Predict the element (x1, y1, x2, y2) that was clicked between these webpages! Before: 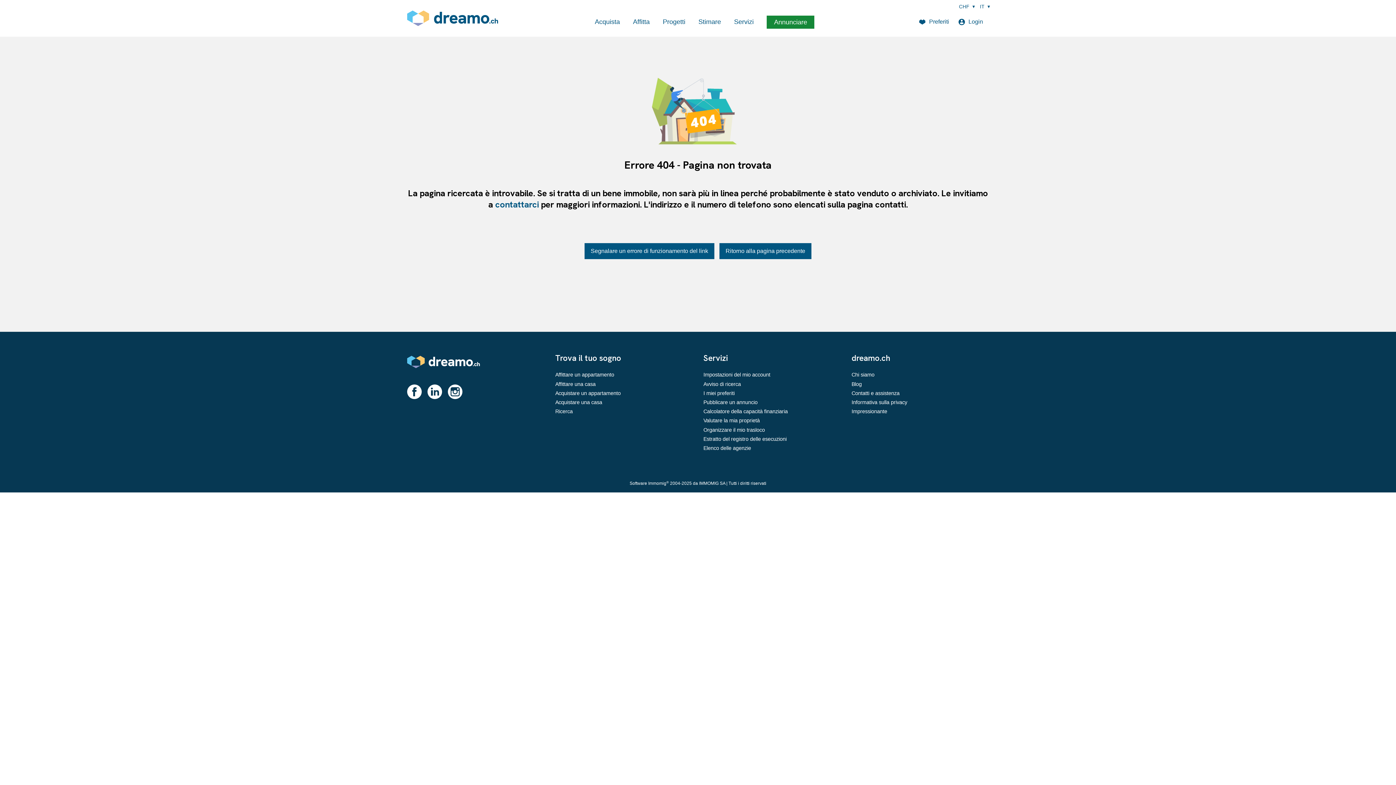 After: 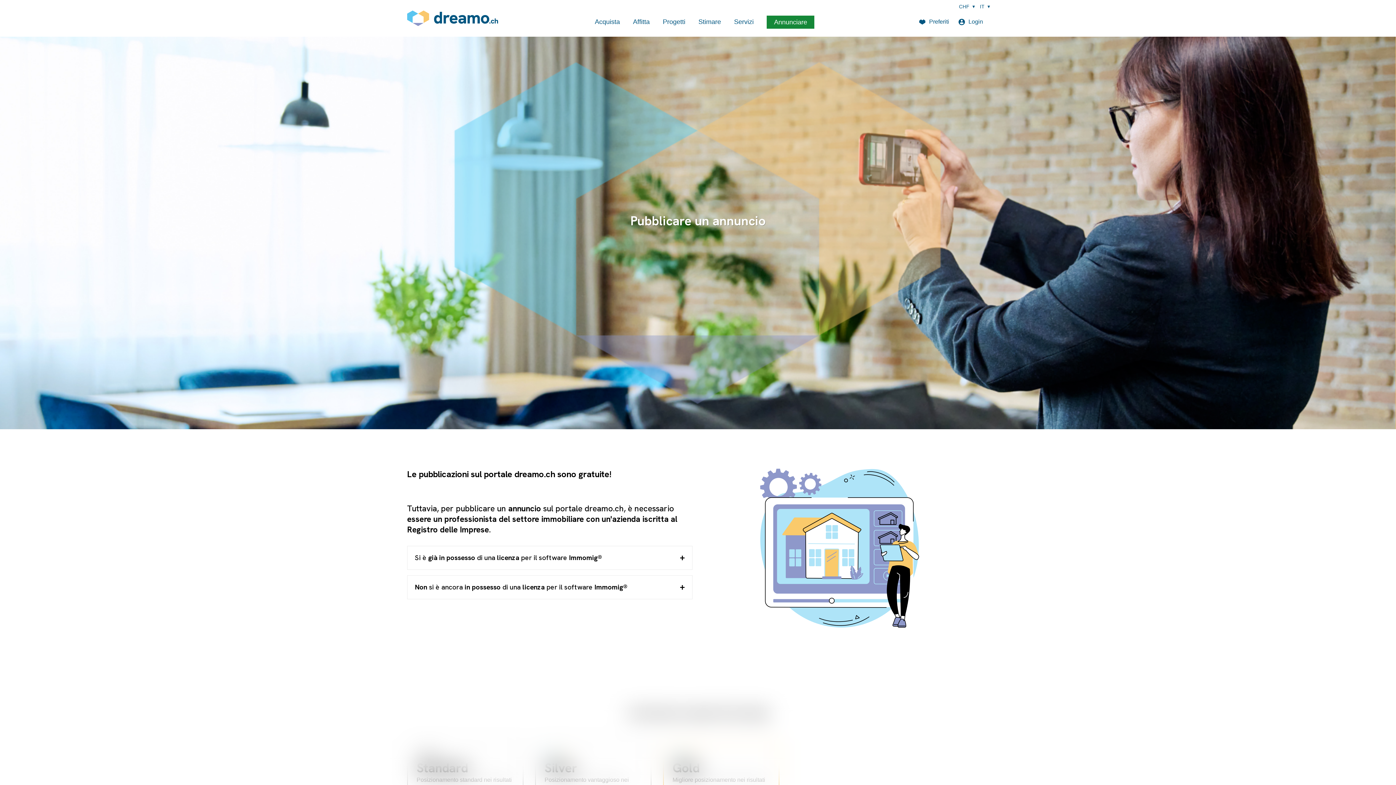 Action: bbox: (703, 399, 840, 405) label: Pubblicare un annuncio